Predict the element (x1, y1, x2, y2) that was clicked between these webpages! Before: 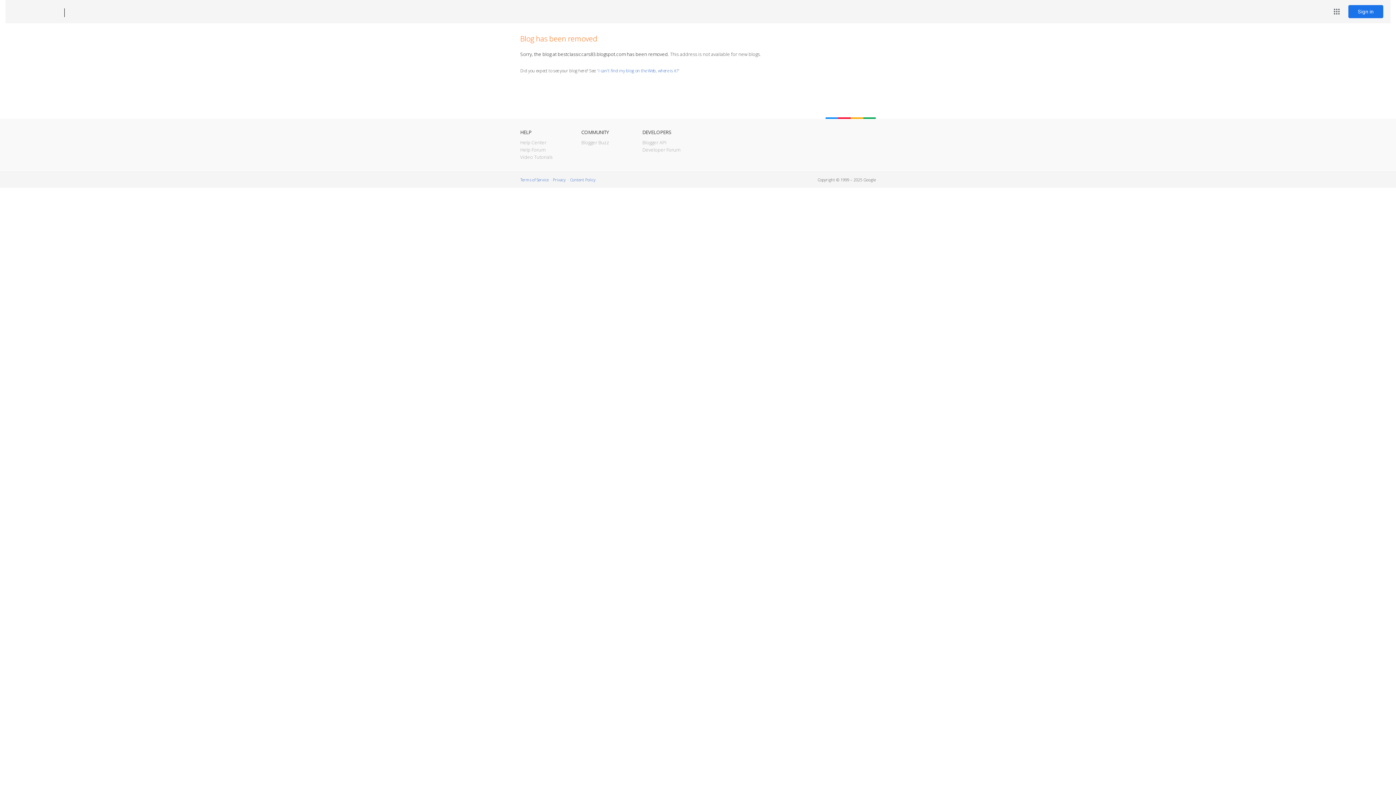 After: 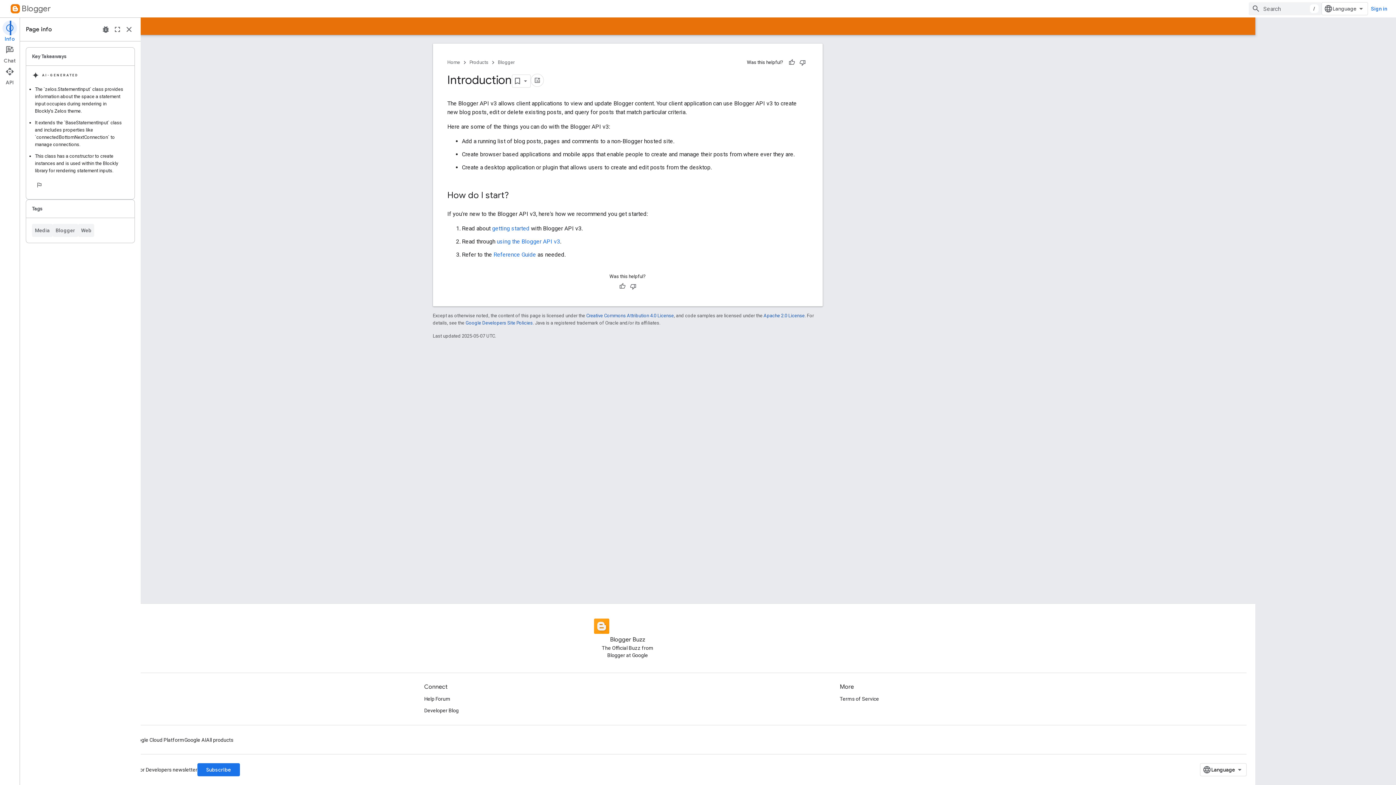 Action: label: Blogger API bbox: (642, 139, 666, 145)